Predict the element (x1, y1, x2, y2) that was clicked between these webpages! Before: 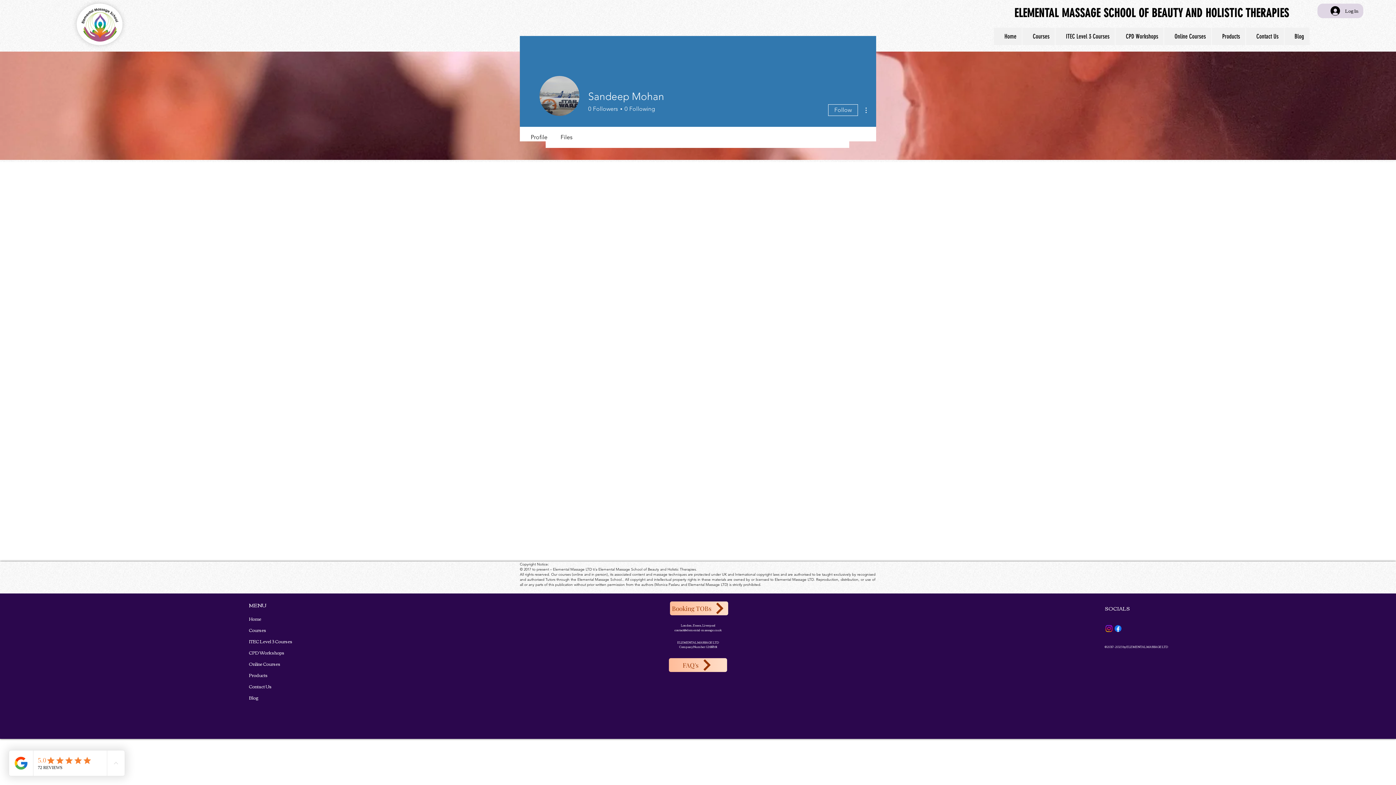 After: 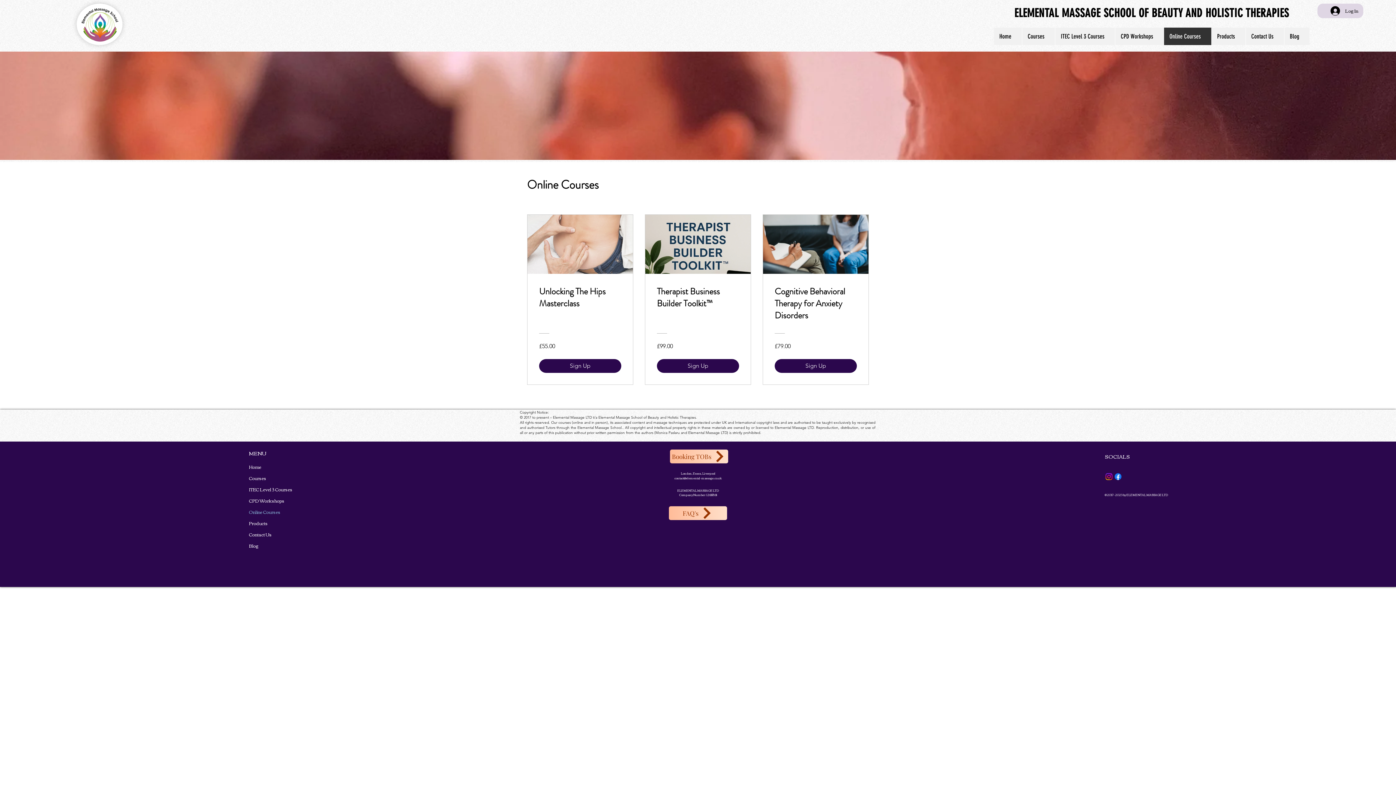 Action: label: Online Courses bbox: (1164, 27, 1211, 45)